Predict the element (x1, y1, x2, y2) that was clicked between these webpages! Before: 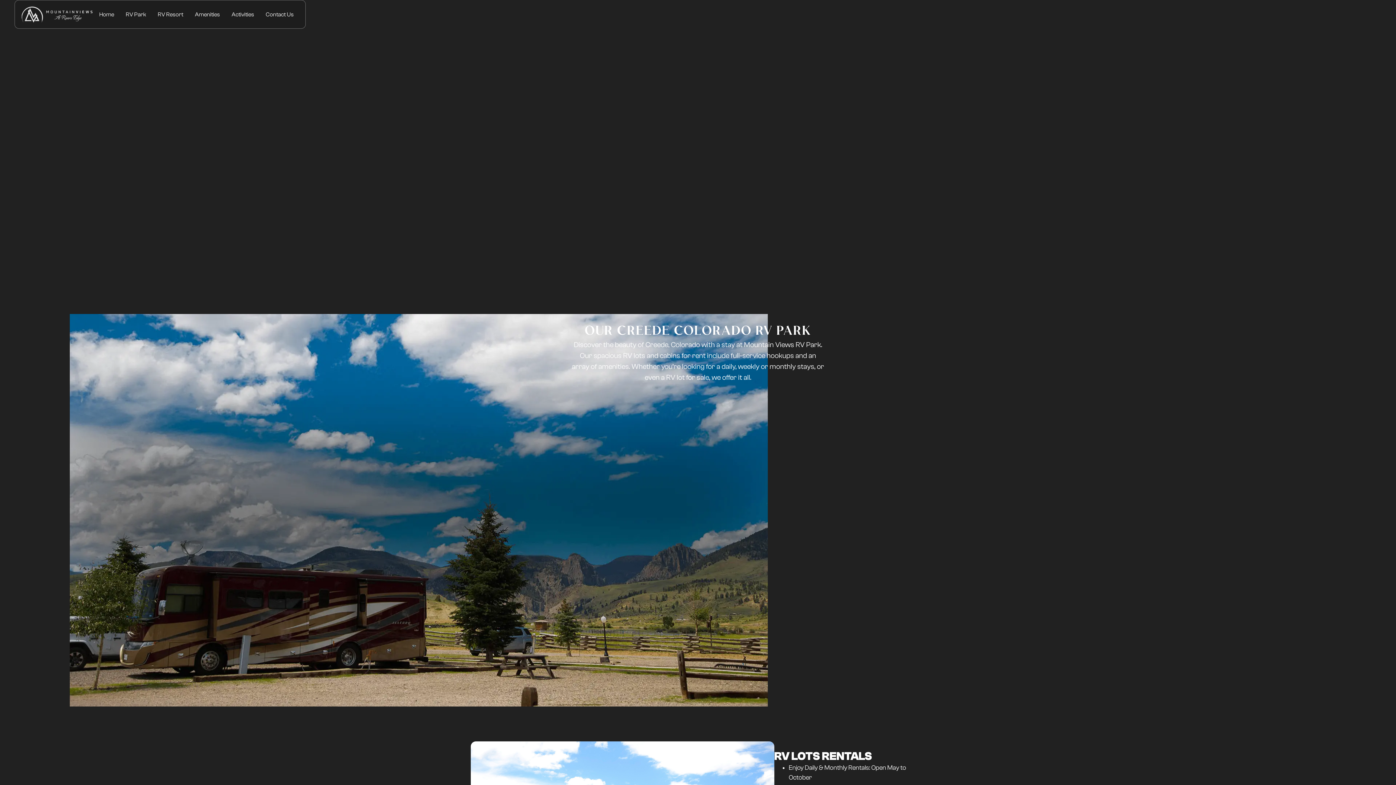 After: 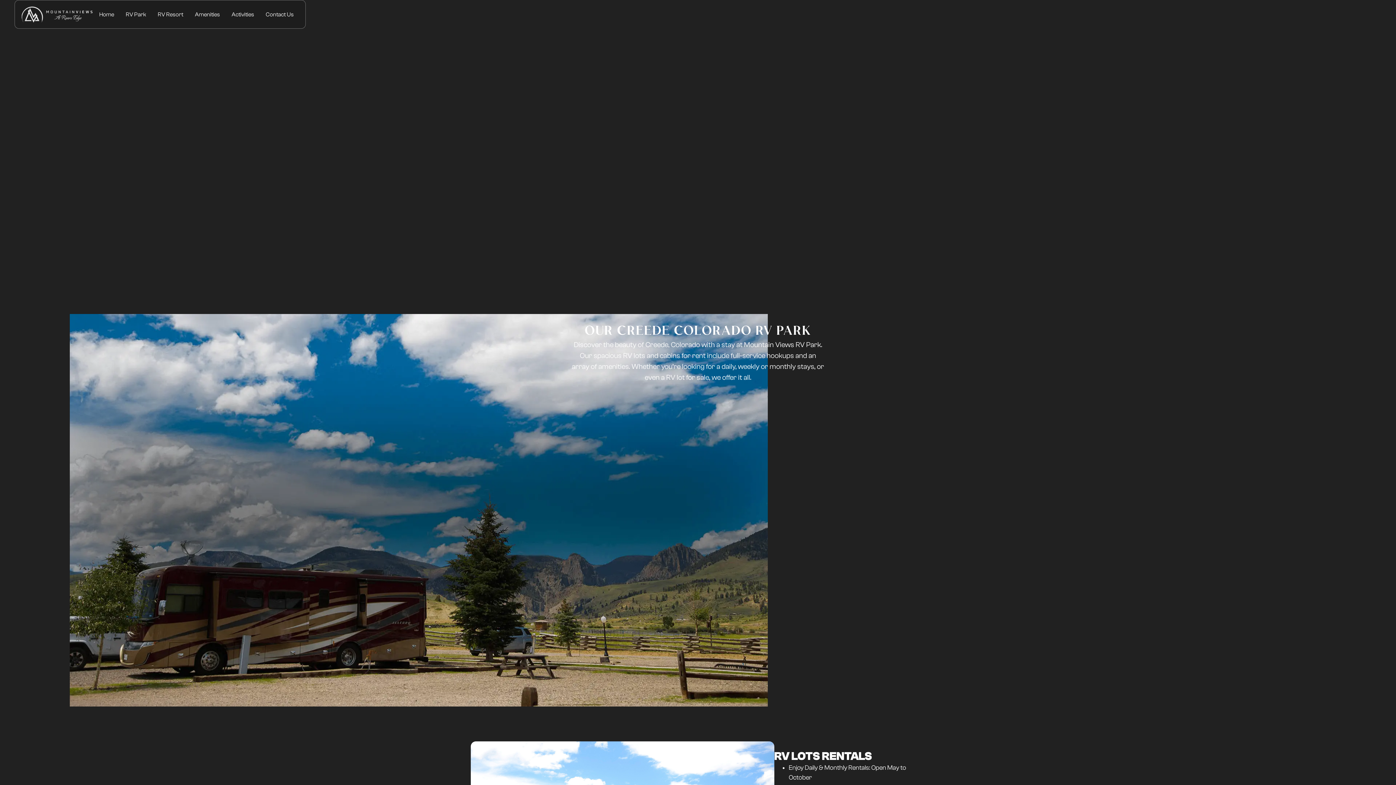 Action: label: RV Park bbox: (120, 6, 152, 22)